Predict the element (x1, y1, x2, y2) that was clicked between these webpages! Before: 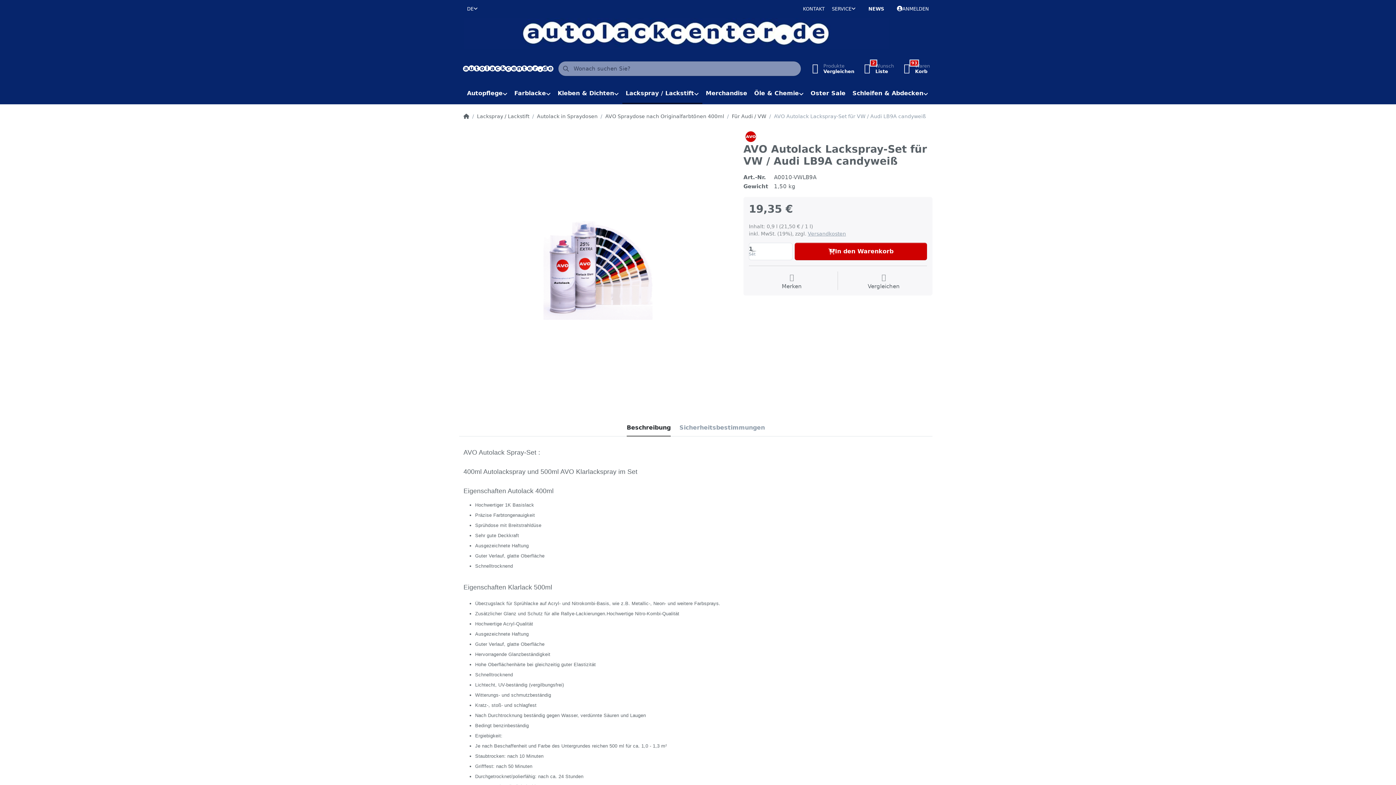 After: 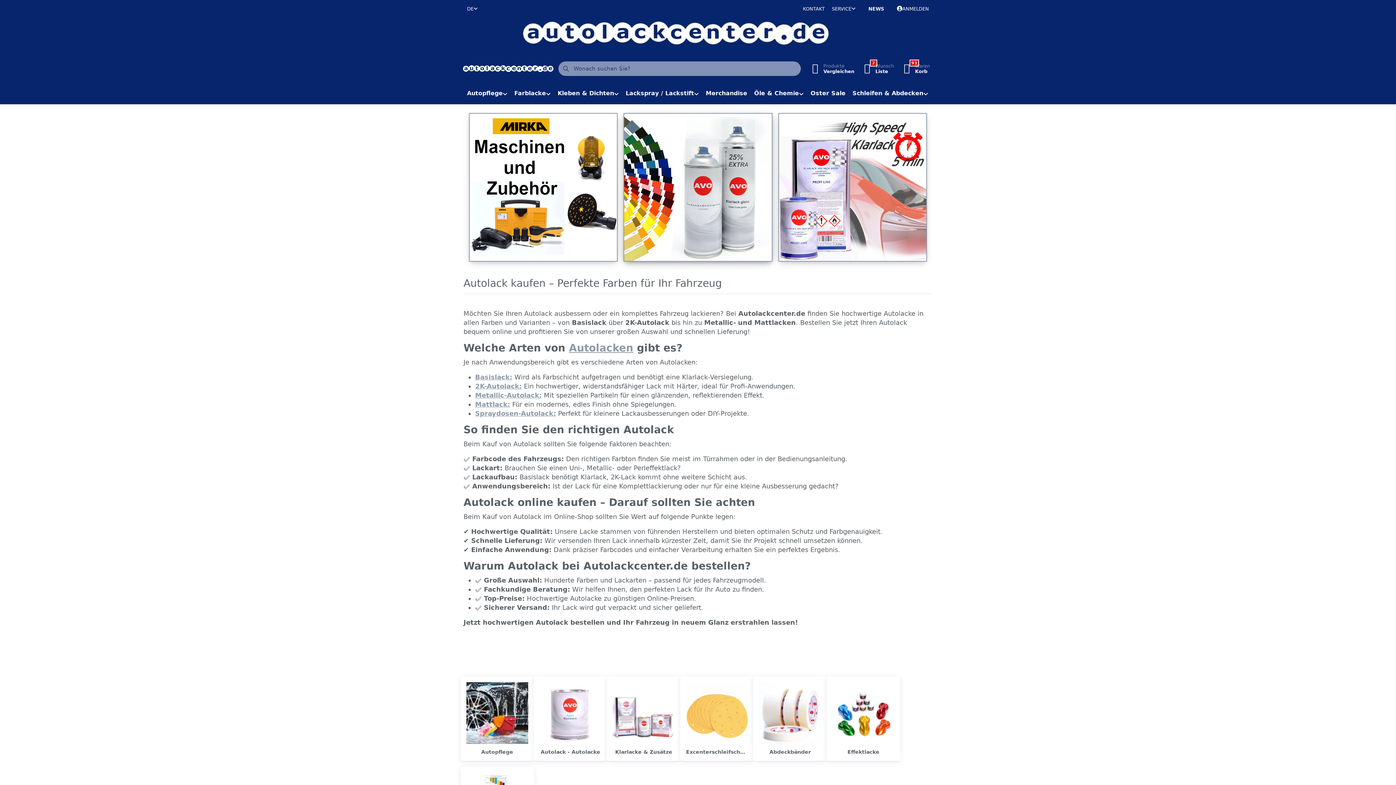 Action: bbox: (462, 64, 553, 73)